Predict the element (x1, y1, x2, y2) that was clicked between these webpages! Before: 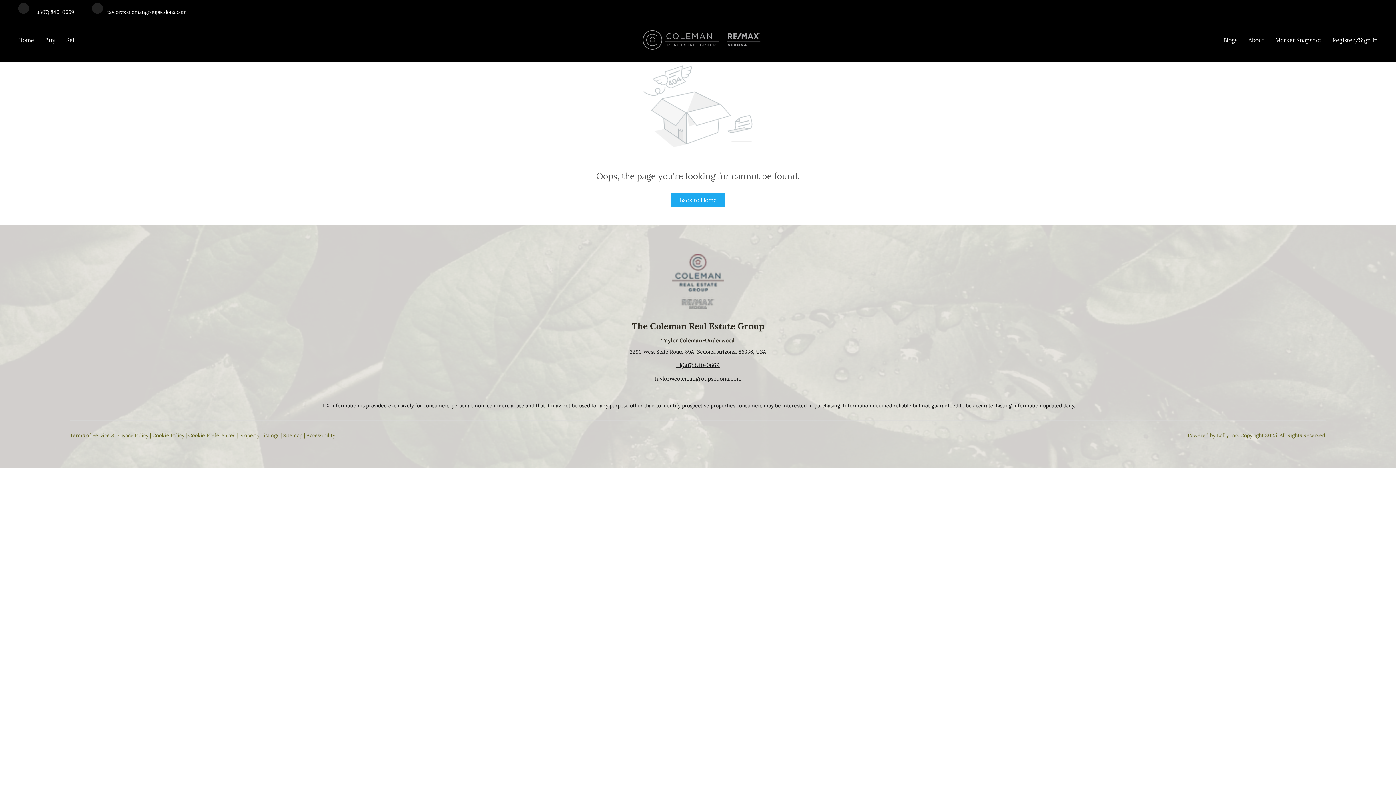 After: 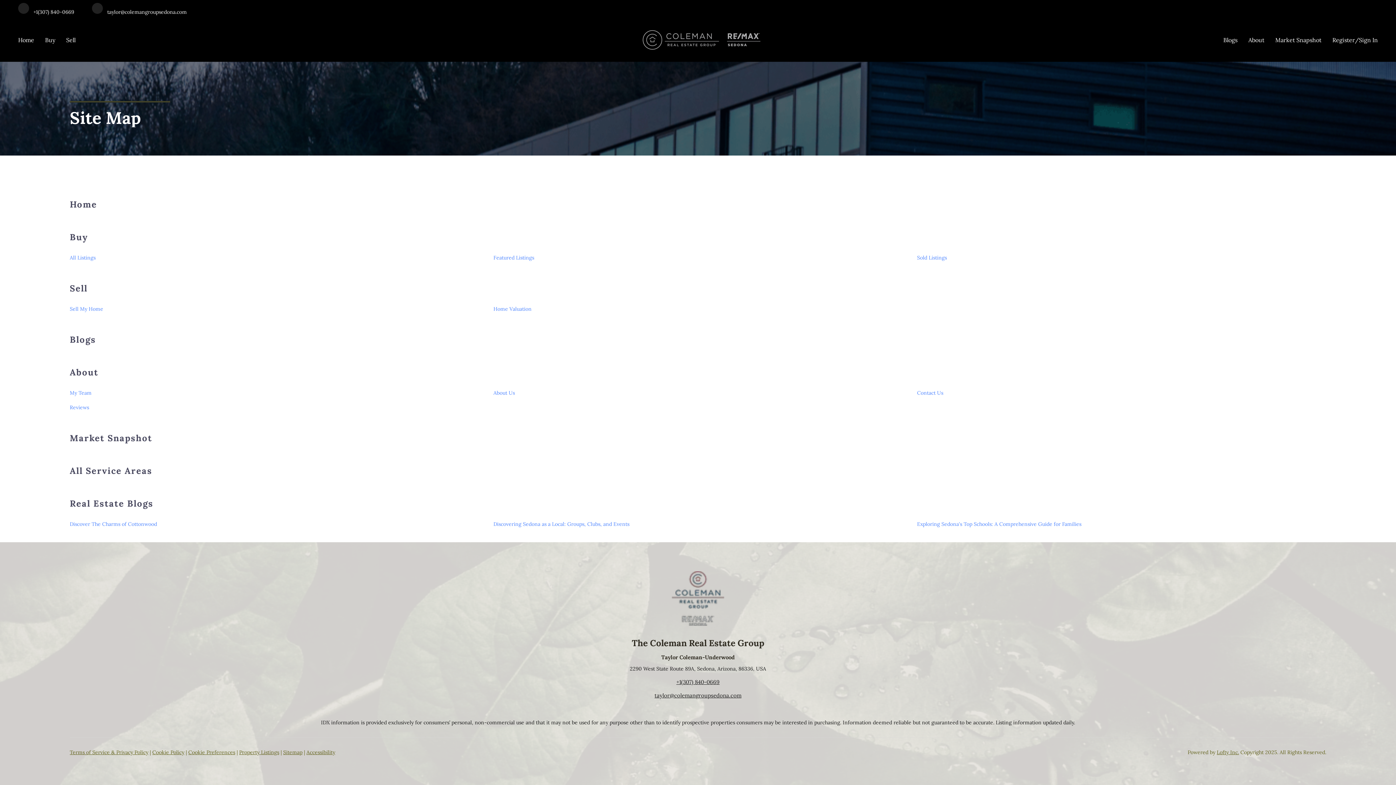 Action: bbox: (283, 432, 302, 438) label: Sitemap